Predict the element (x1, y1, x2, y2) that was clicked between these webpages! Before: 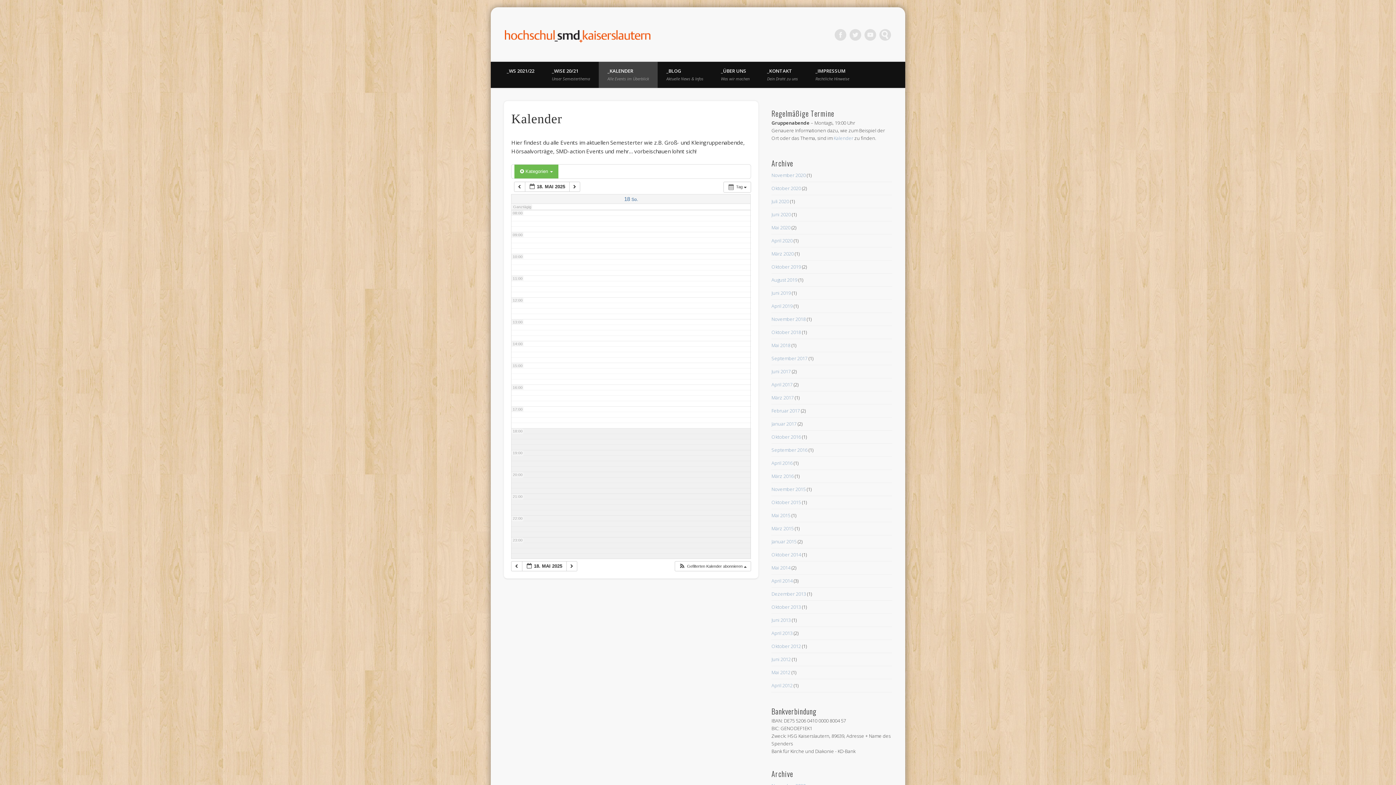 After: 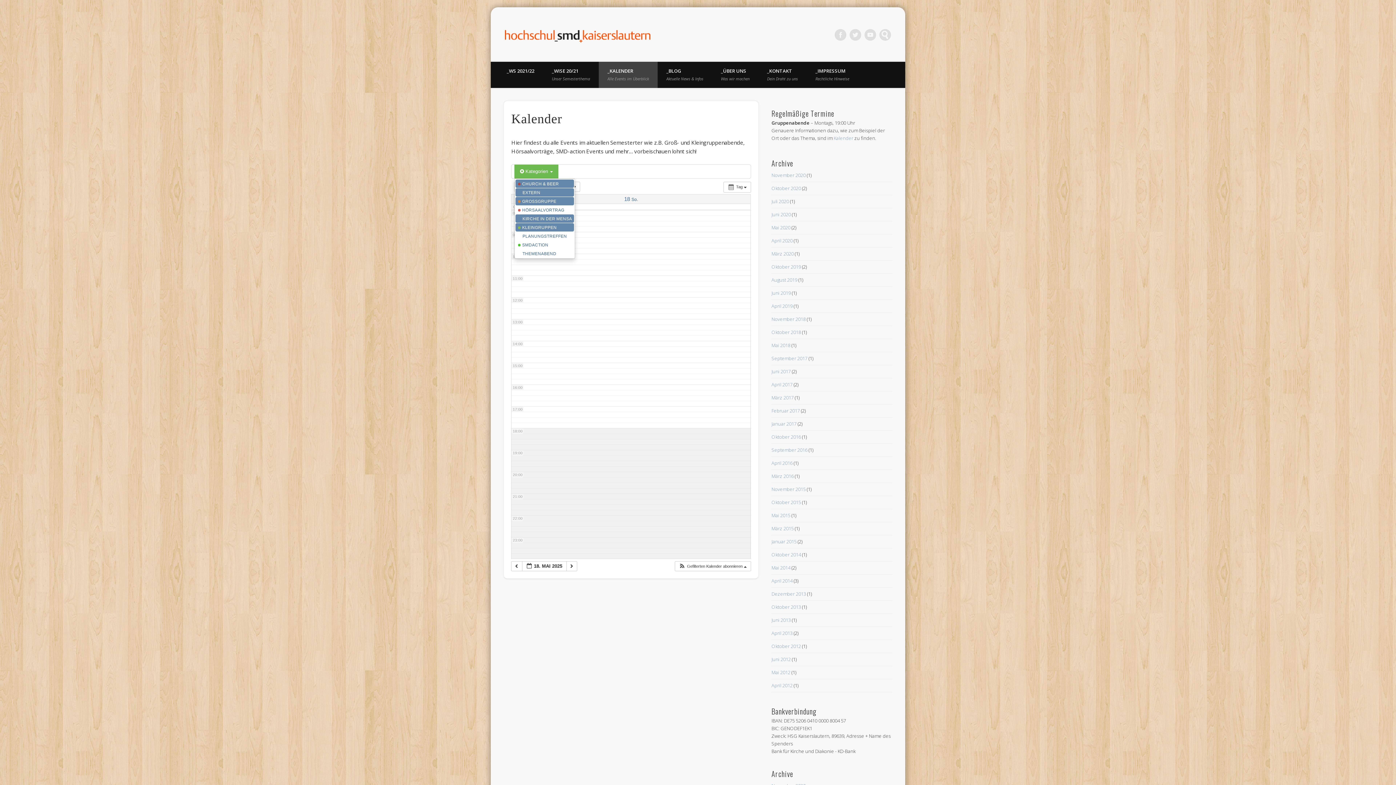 Action: label:  Kategorien  bbox: (514, 164, 558, 178)